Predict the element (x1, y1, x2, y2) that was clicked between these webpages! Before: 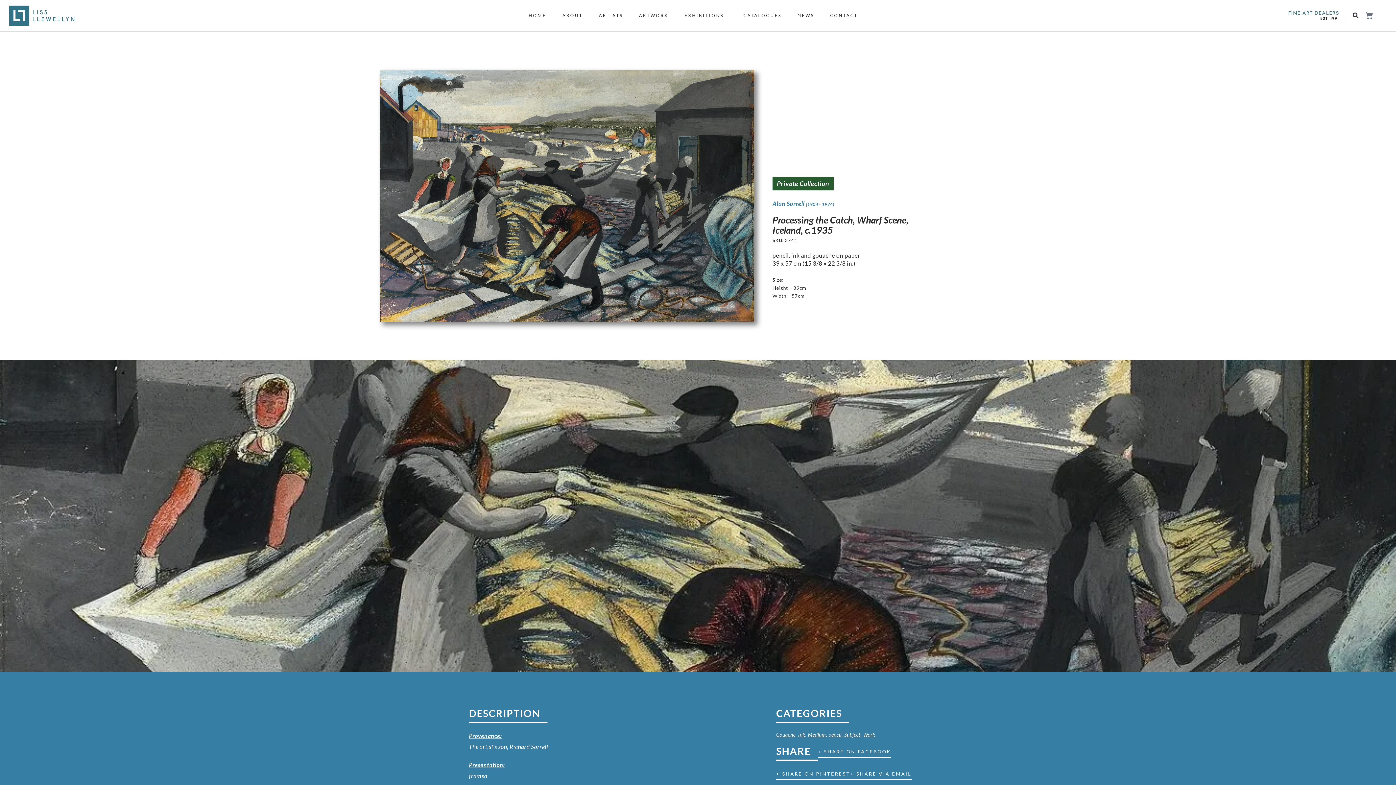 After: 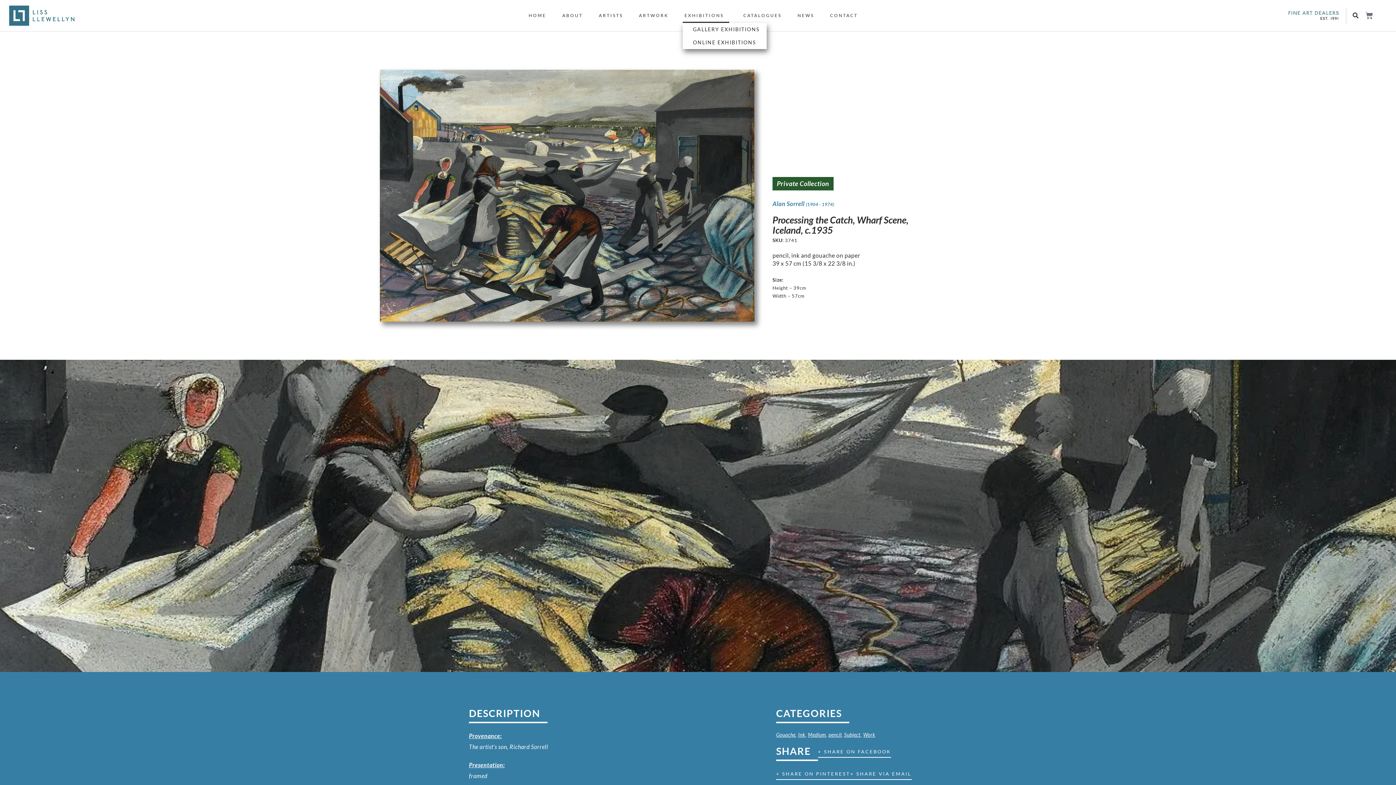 Action: bbox: (682, 8, 729, 22) label: EXHIBITIONS